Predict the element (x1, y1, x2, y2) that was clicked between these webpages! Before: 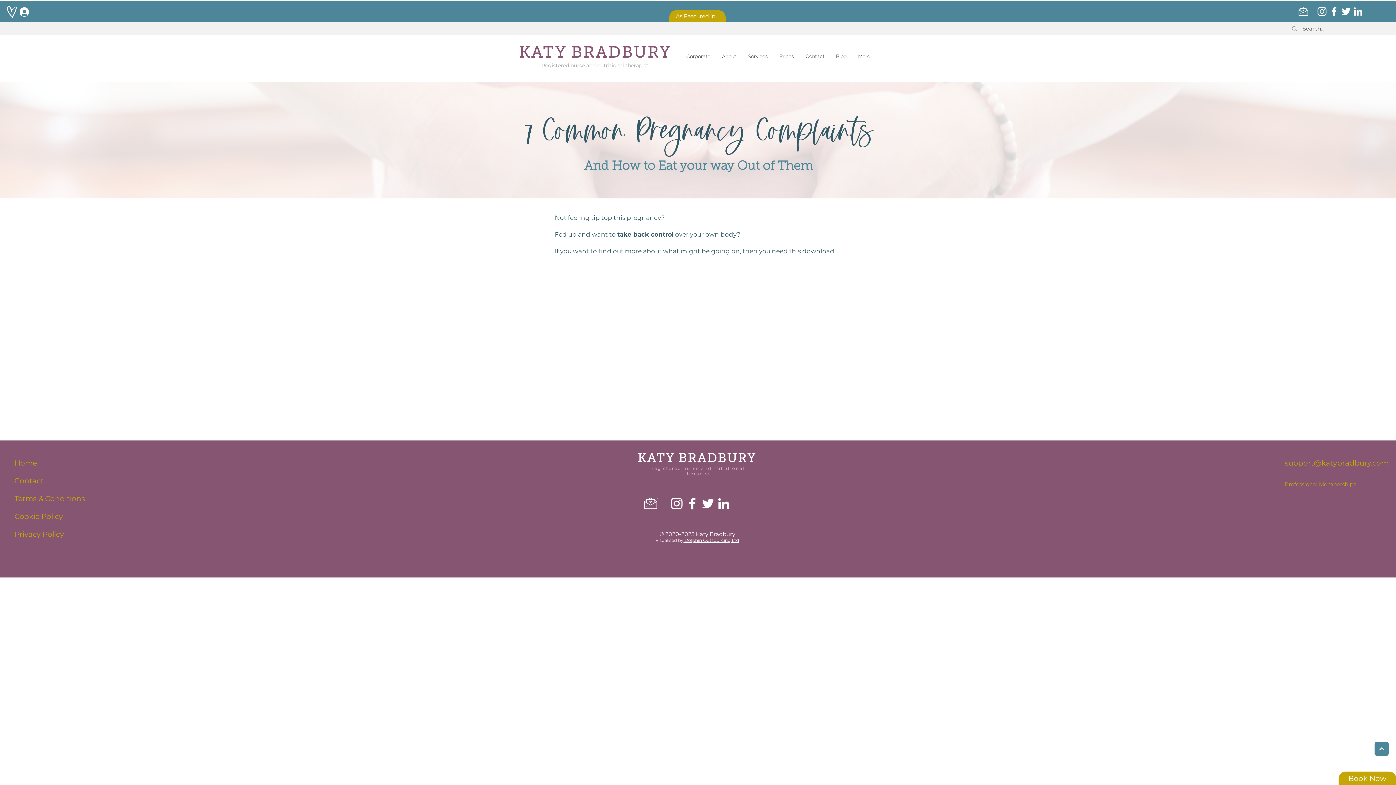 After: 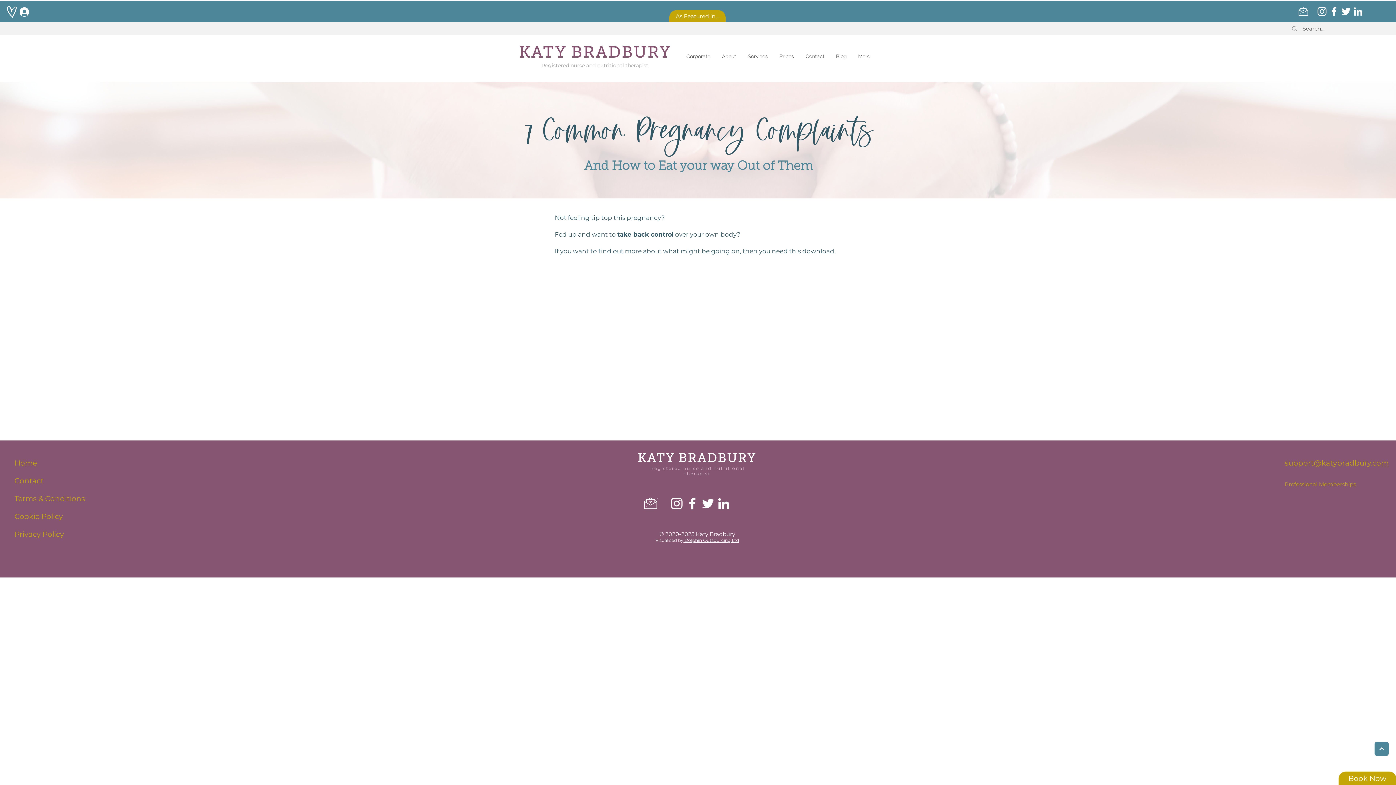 Action: bbox: (1352, 5, 1364, 17)